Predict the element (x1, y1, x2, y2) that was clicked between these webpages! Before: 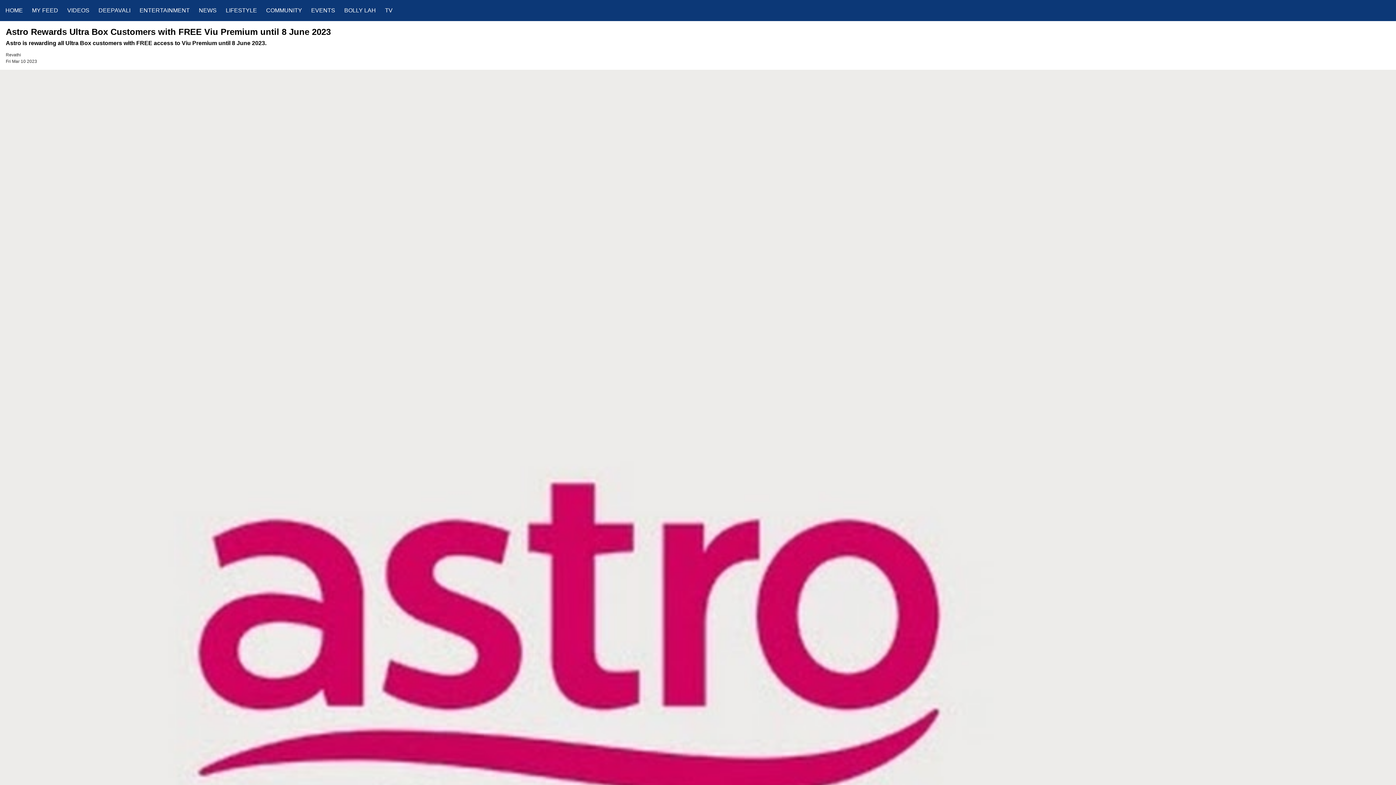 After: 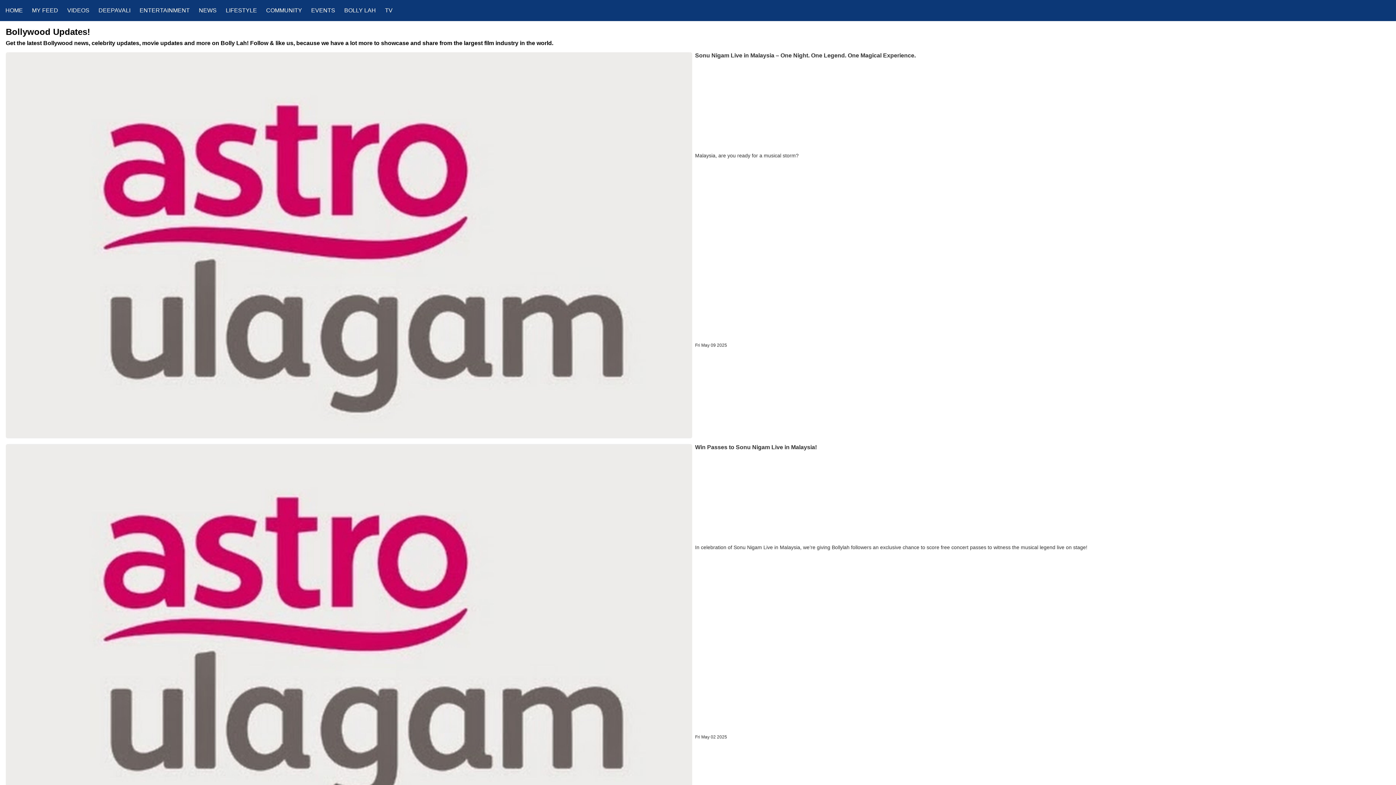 Action: bbox: (344, 7, 385, 13) label: BOLLY LAH